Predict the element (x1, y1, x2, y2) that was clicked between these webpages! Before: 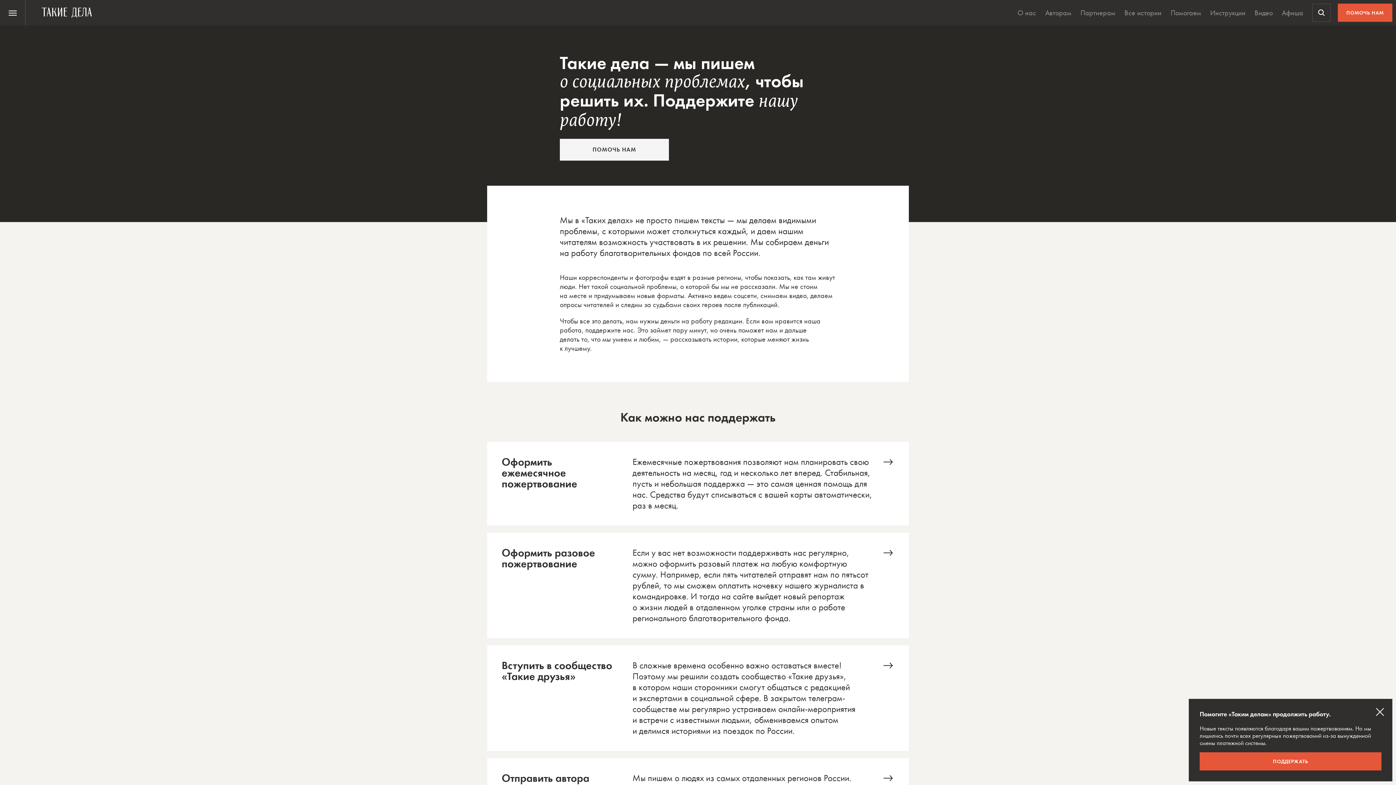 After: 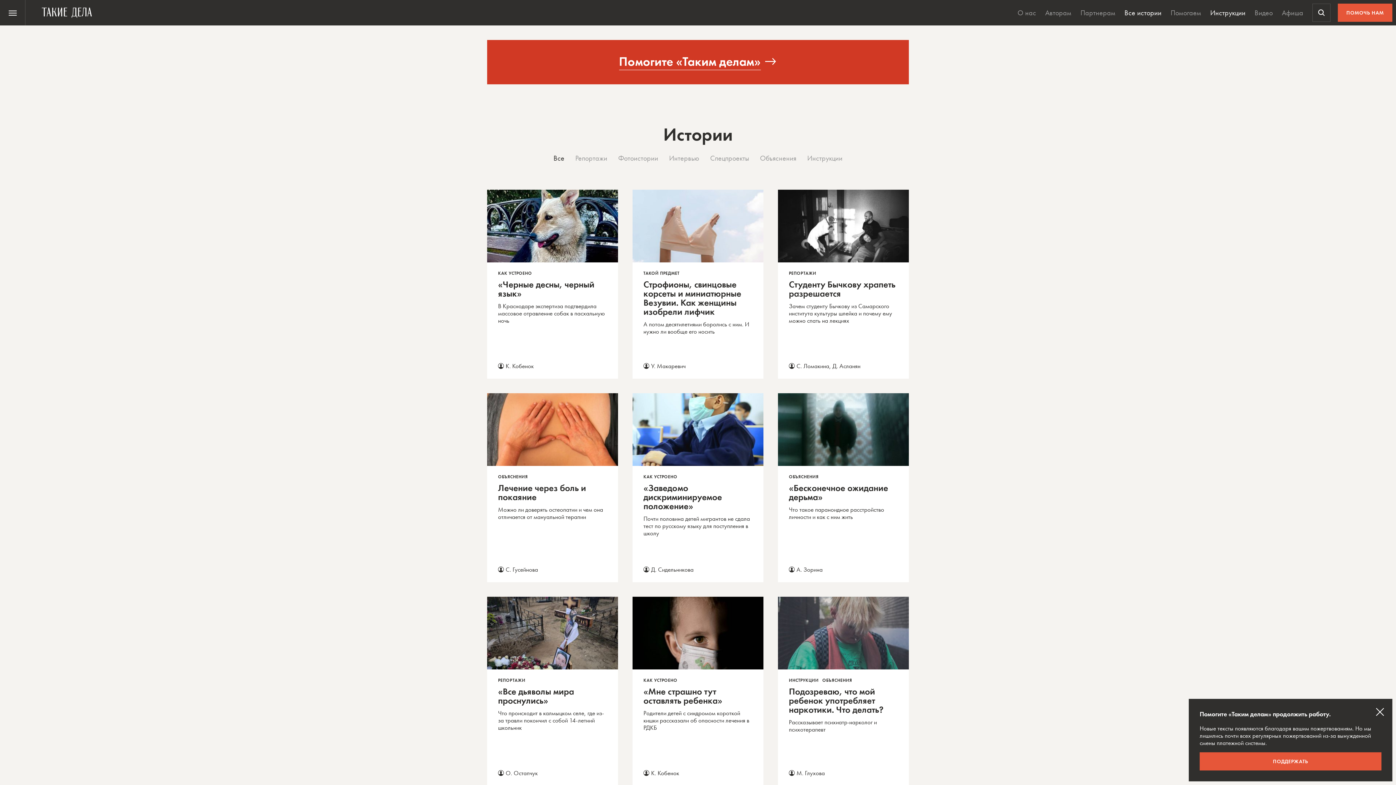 Action: label: Все истории bbox: (1121, 0, 1165, 25)